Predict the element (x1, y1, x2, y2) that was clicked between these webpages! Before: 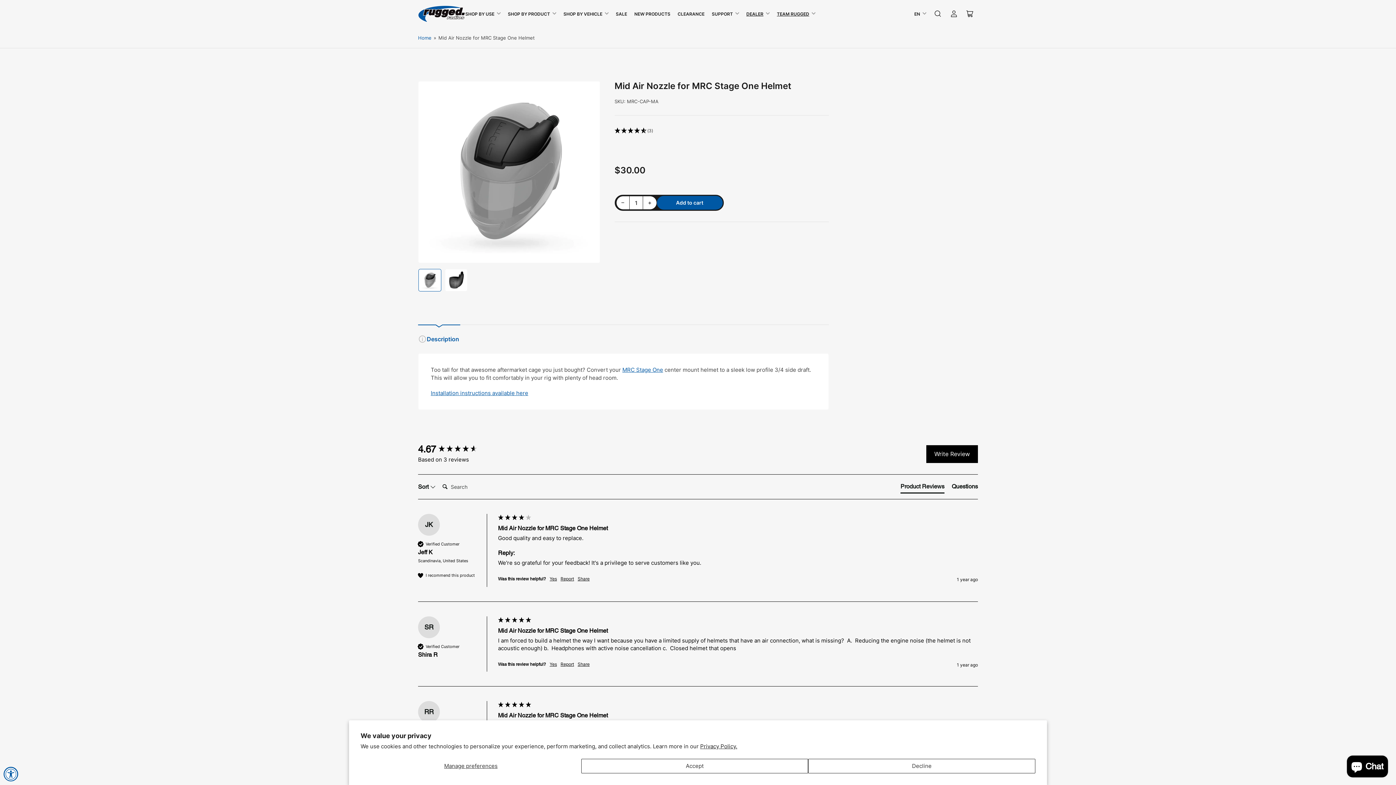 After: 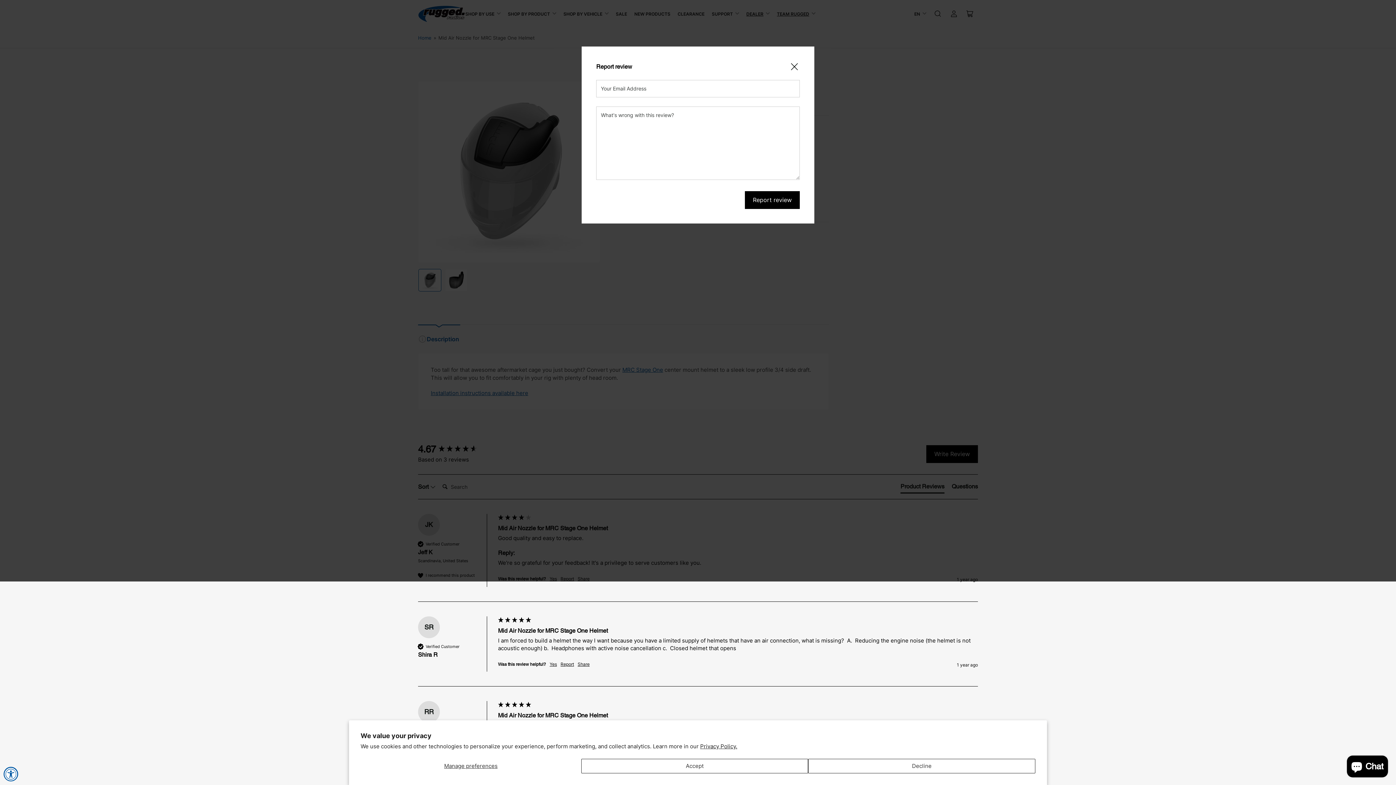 Action: bbox: (560, 576, 574, 582) label: Report